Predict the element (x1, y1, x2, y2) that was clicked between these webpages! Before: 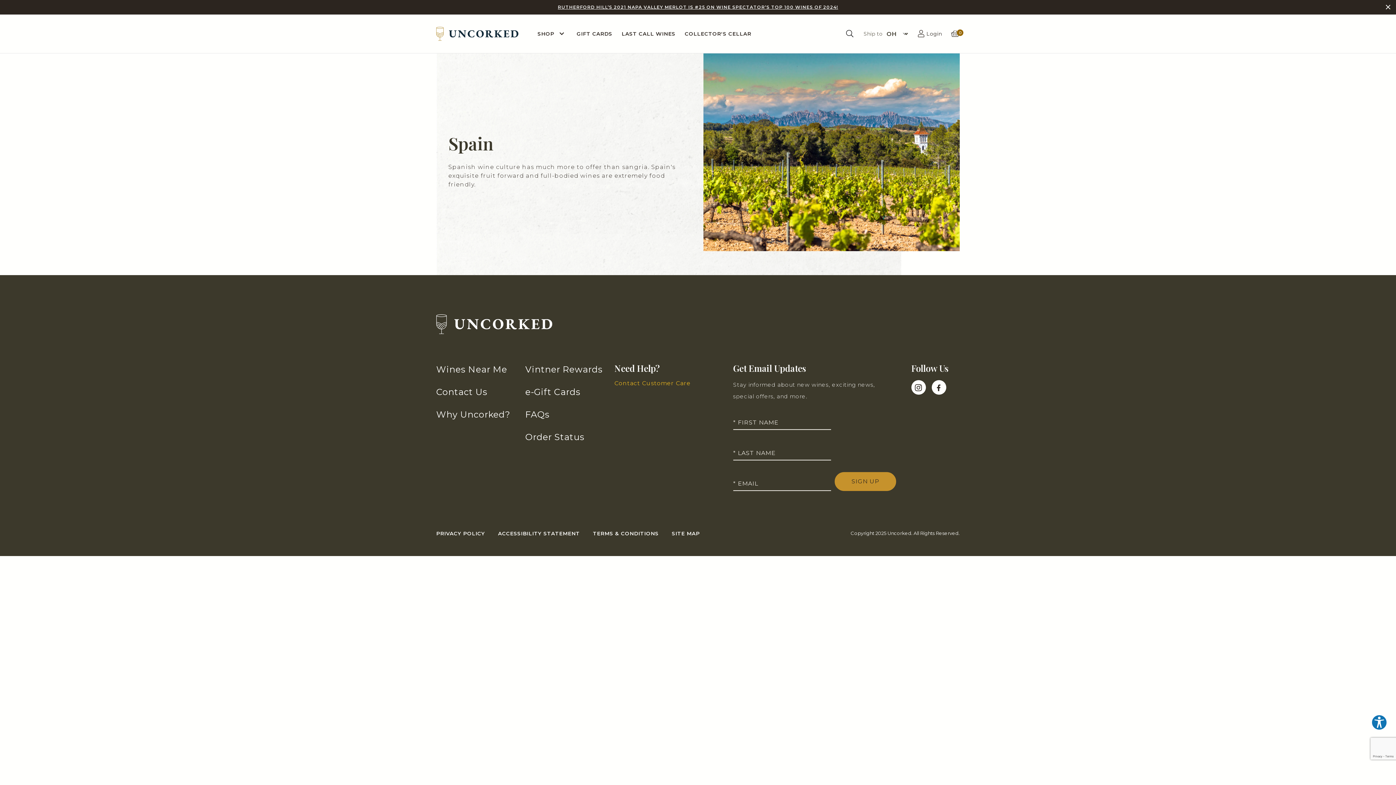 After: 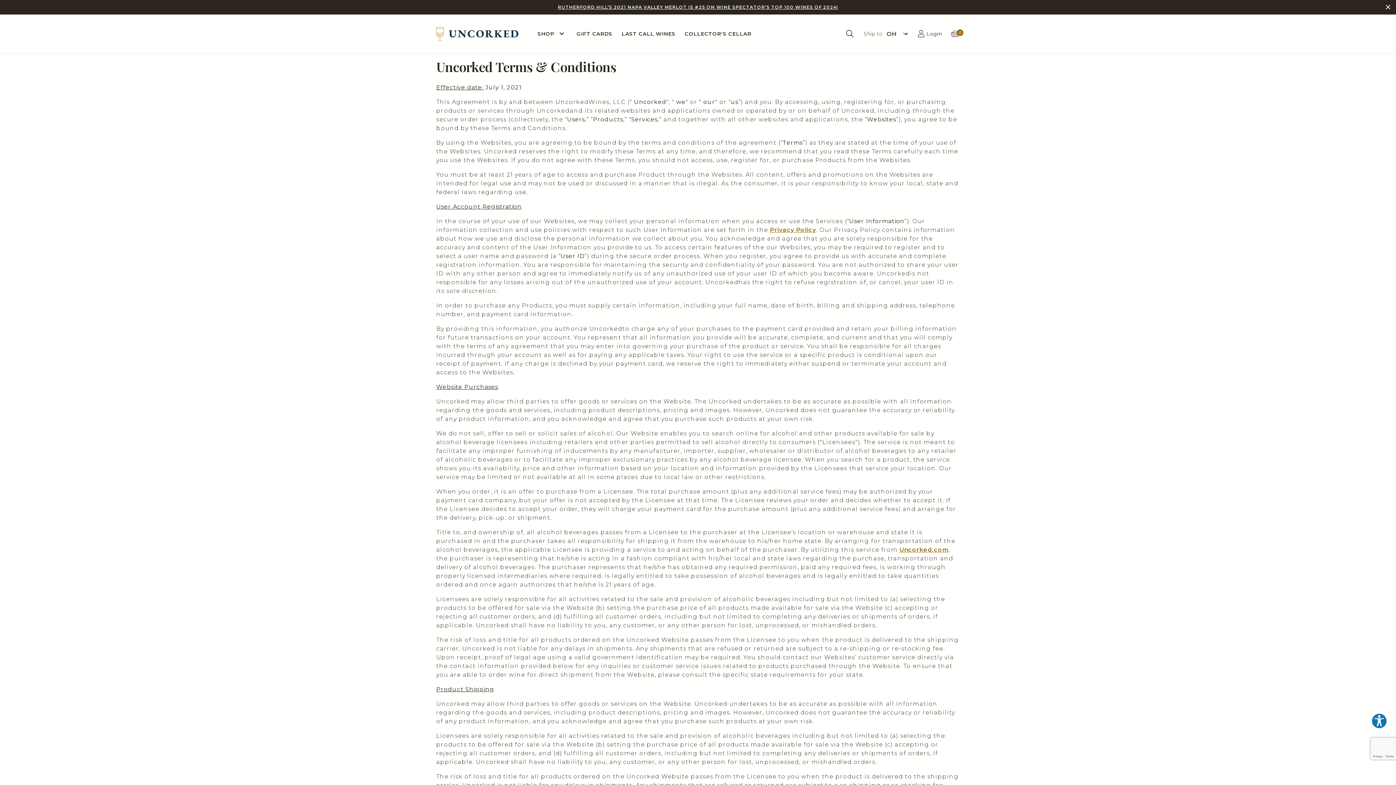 Action: bbox: (593, 530, 658, 536) label: TERMS & CONDITIONS